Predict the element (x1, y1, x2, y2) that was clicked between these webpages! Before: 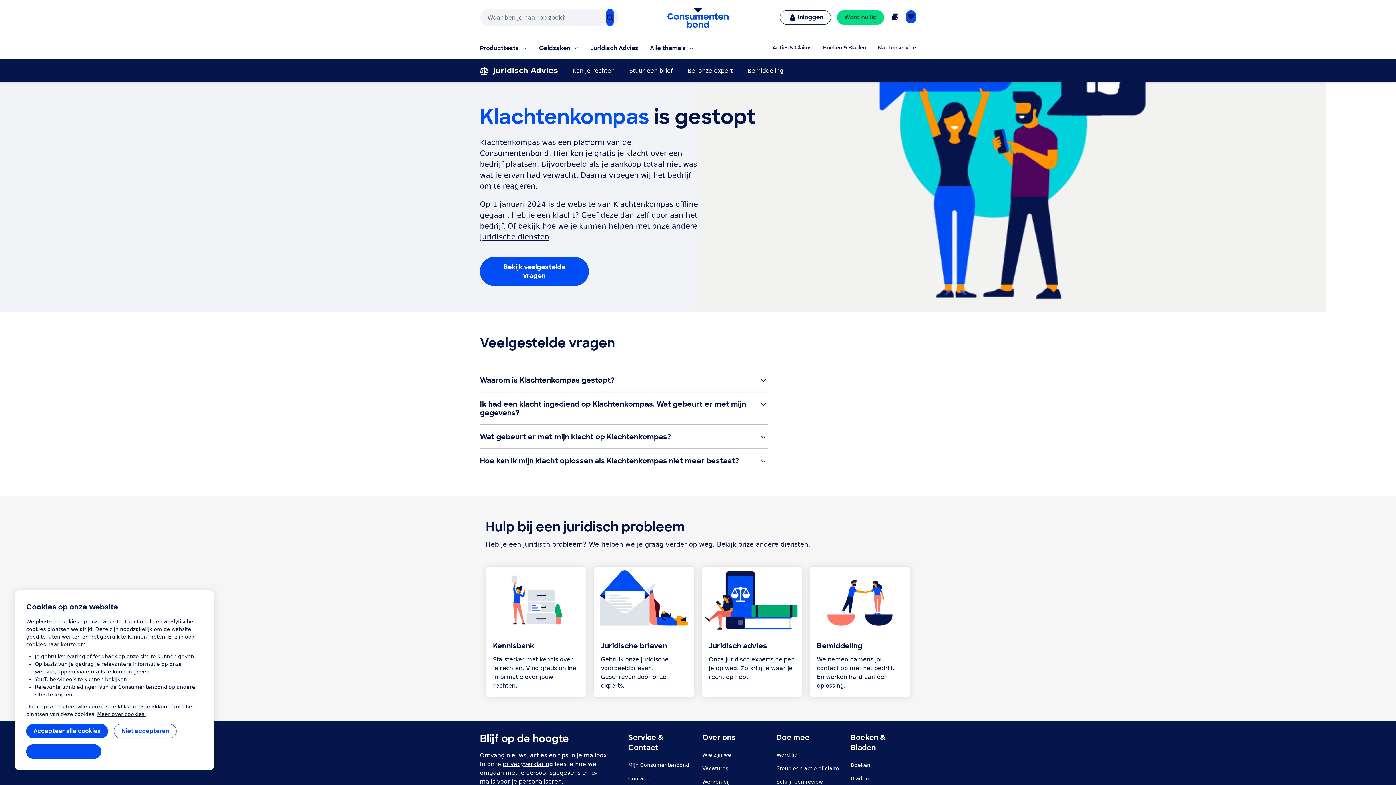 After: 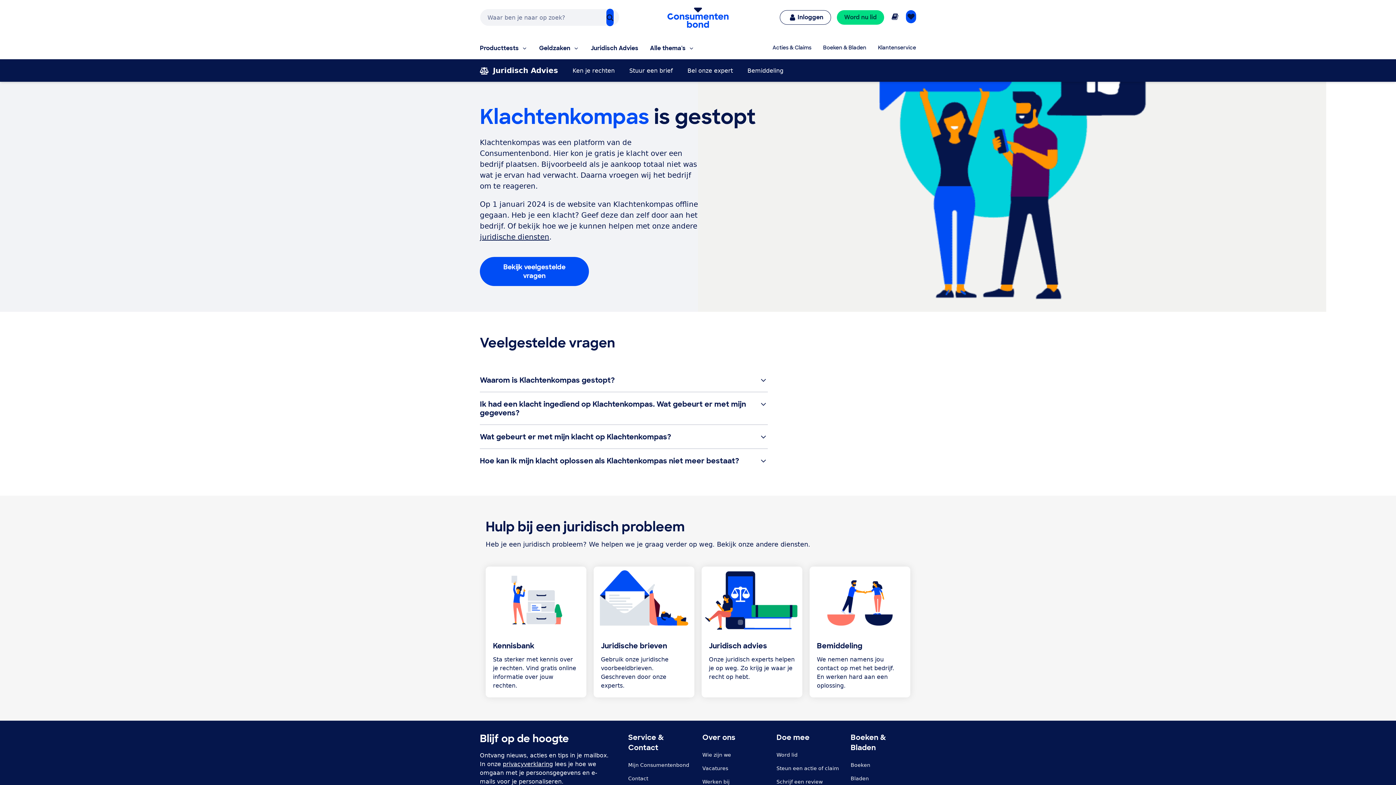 Action: bbox: (113, 724, 176, 738) label: Niet accepteren